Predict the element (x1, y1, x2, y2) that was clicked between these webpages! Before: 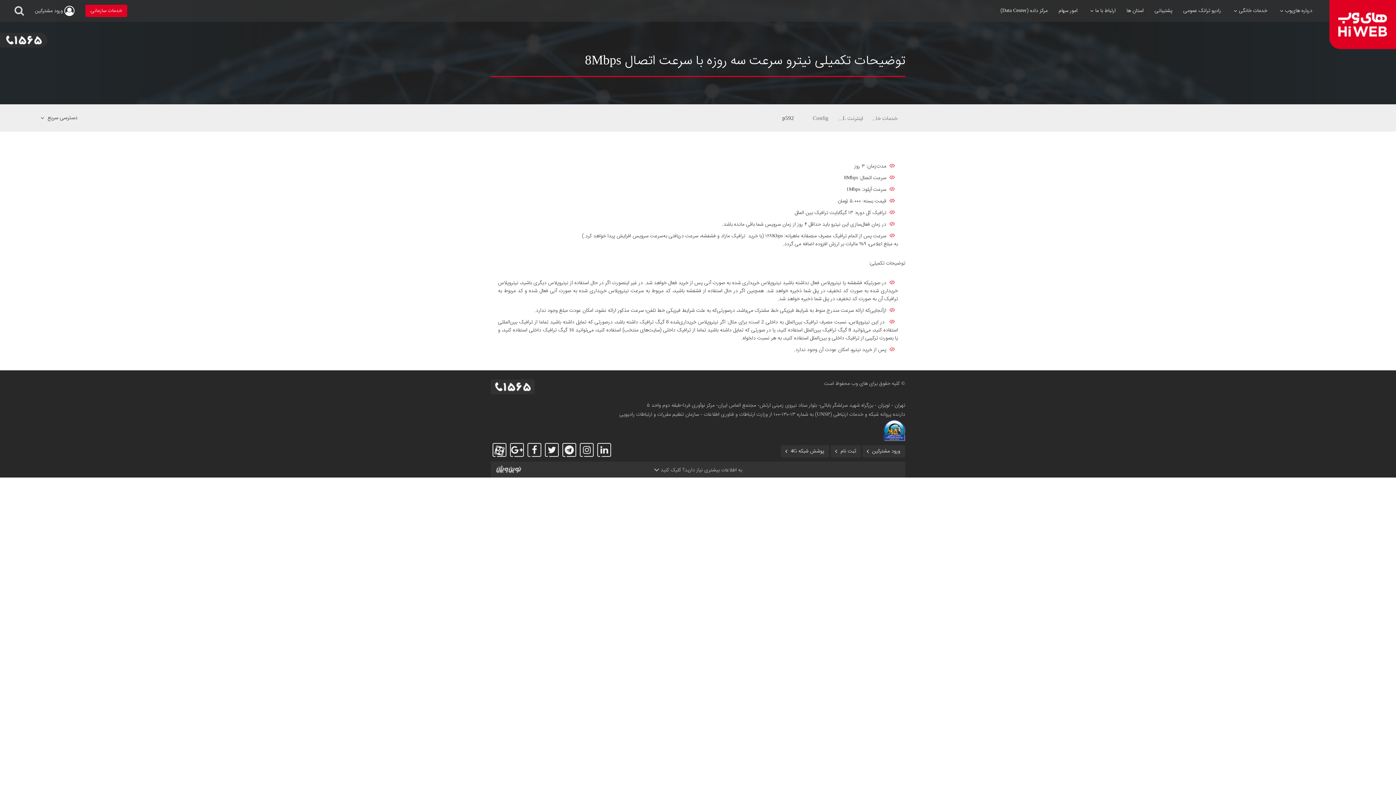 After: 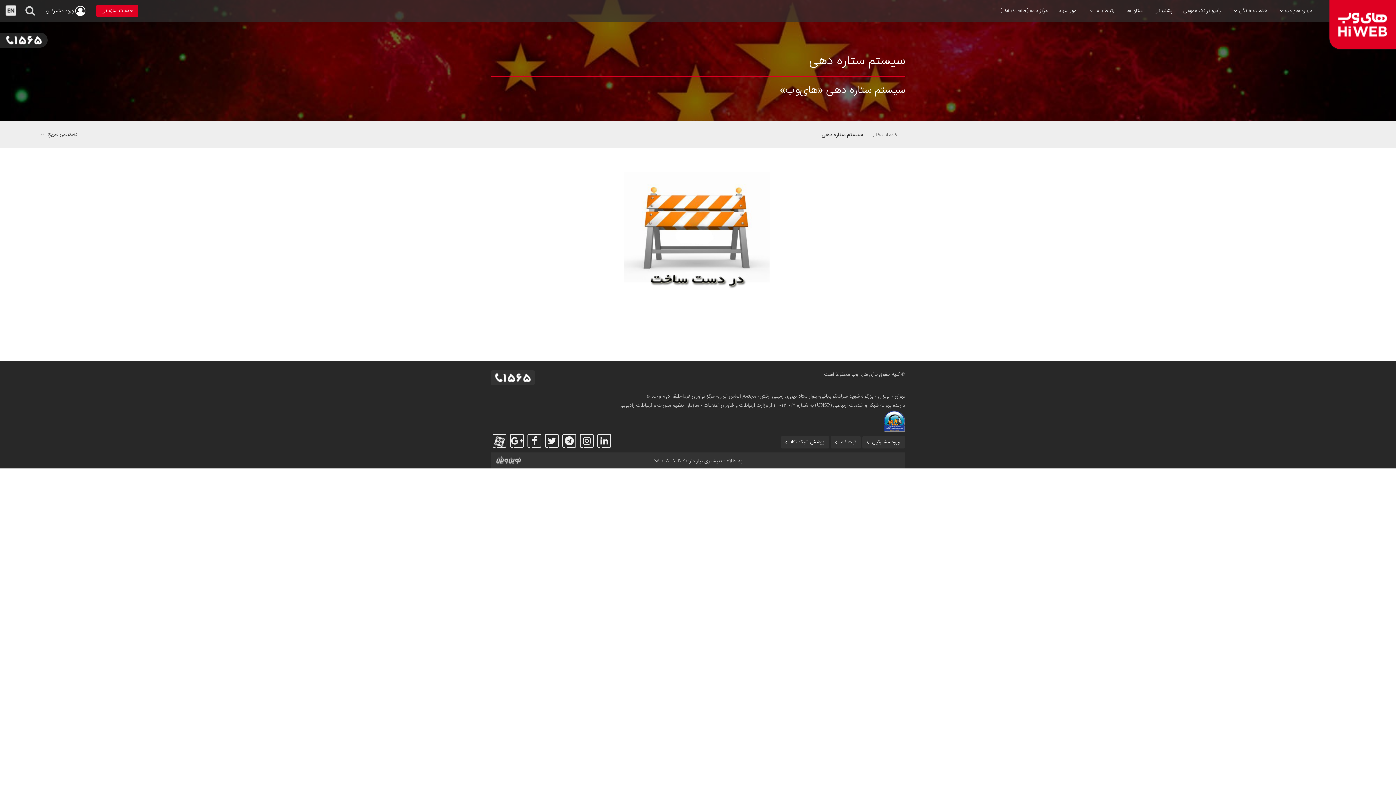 Action: bbox: (870, 111, 898, 122) label: خدمات خانگی